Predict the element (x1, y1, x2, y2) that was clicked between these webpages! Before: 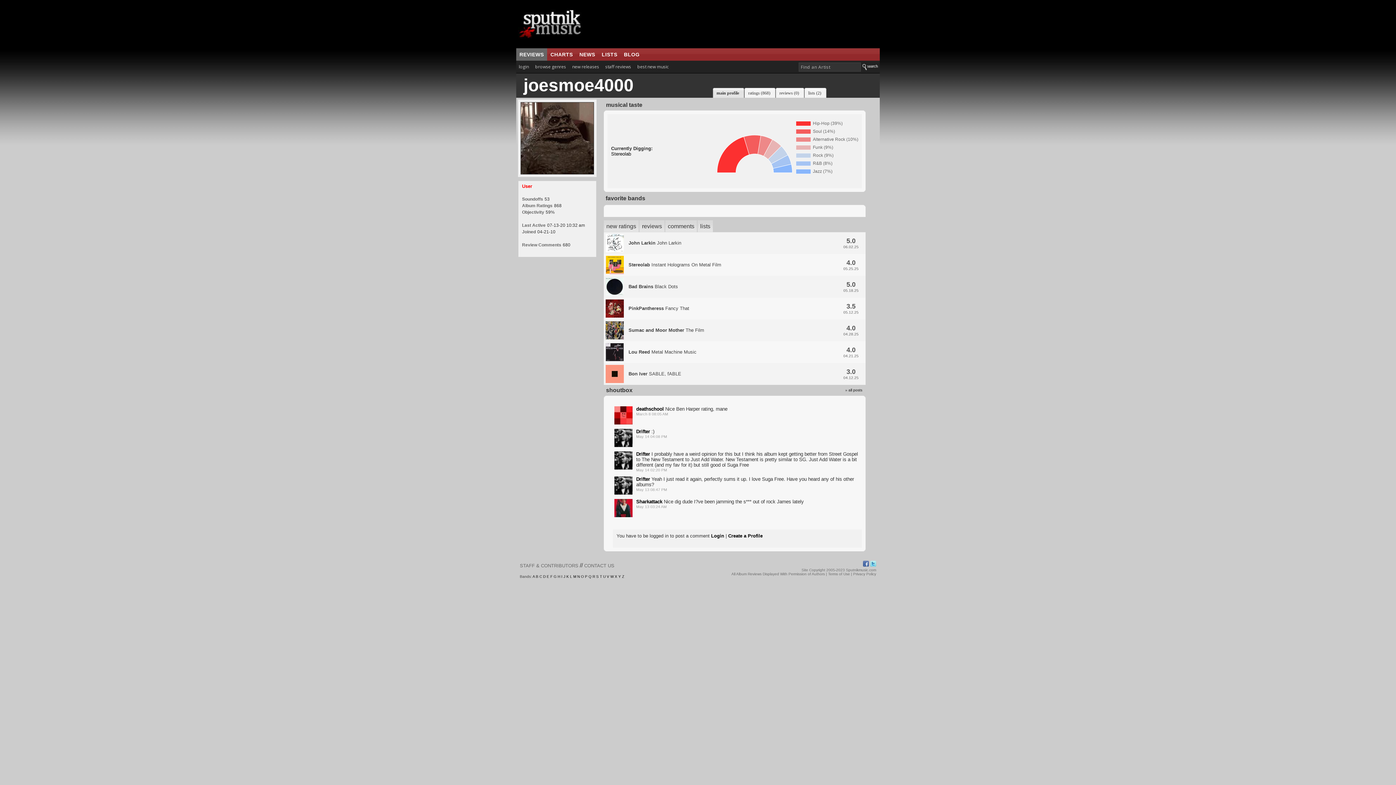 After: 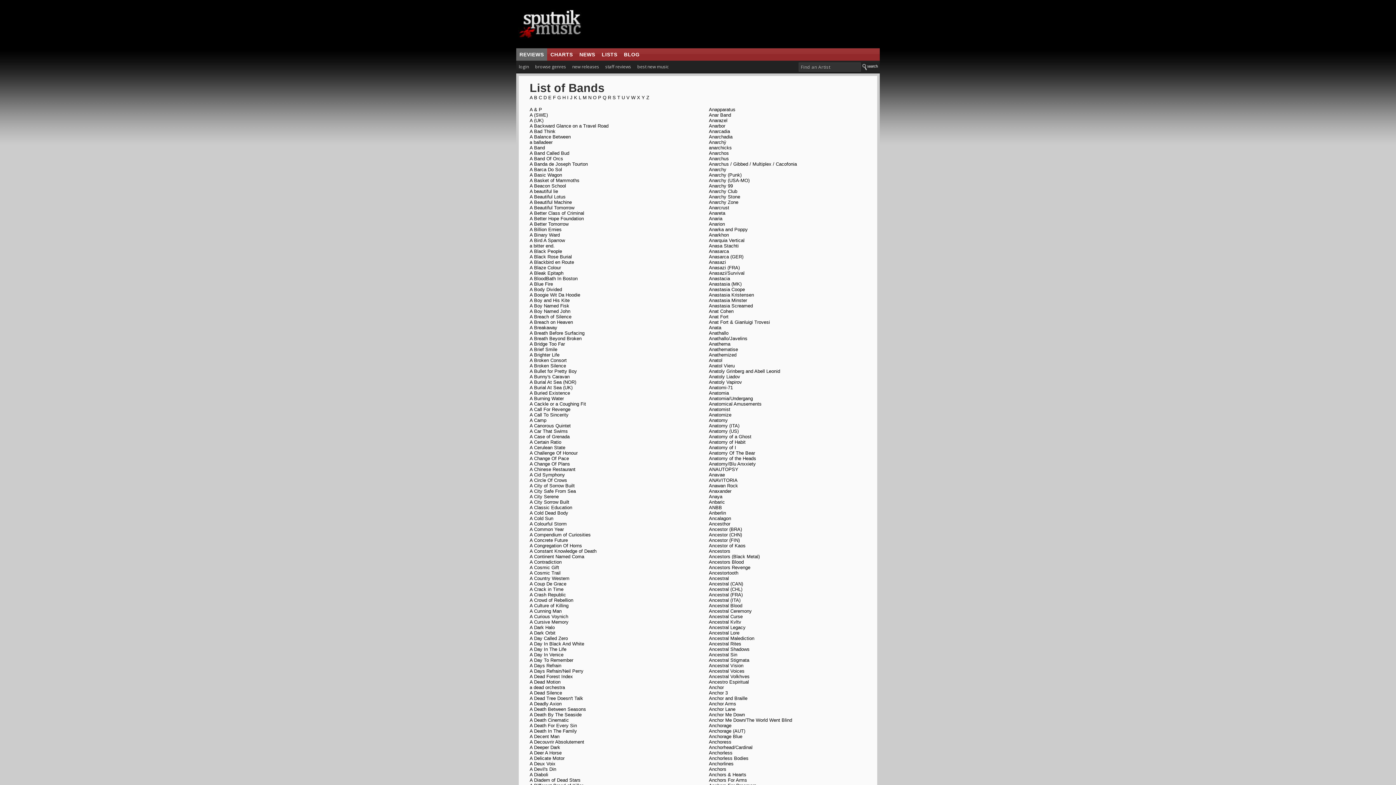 Action: bbox: (532, 574, 534, 578) label: A